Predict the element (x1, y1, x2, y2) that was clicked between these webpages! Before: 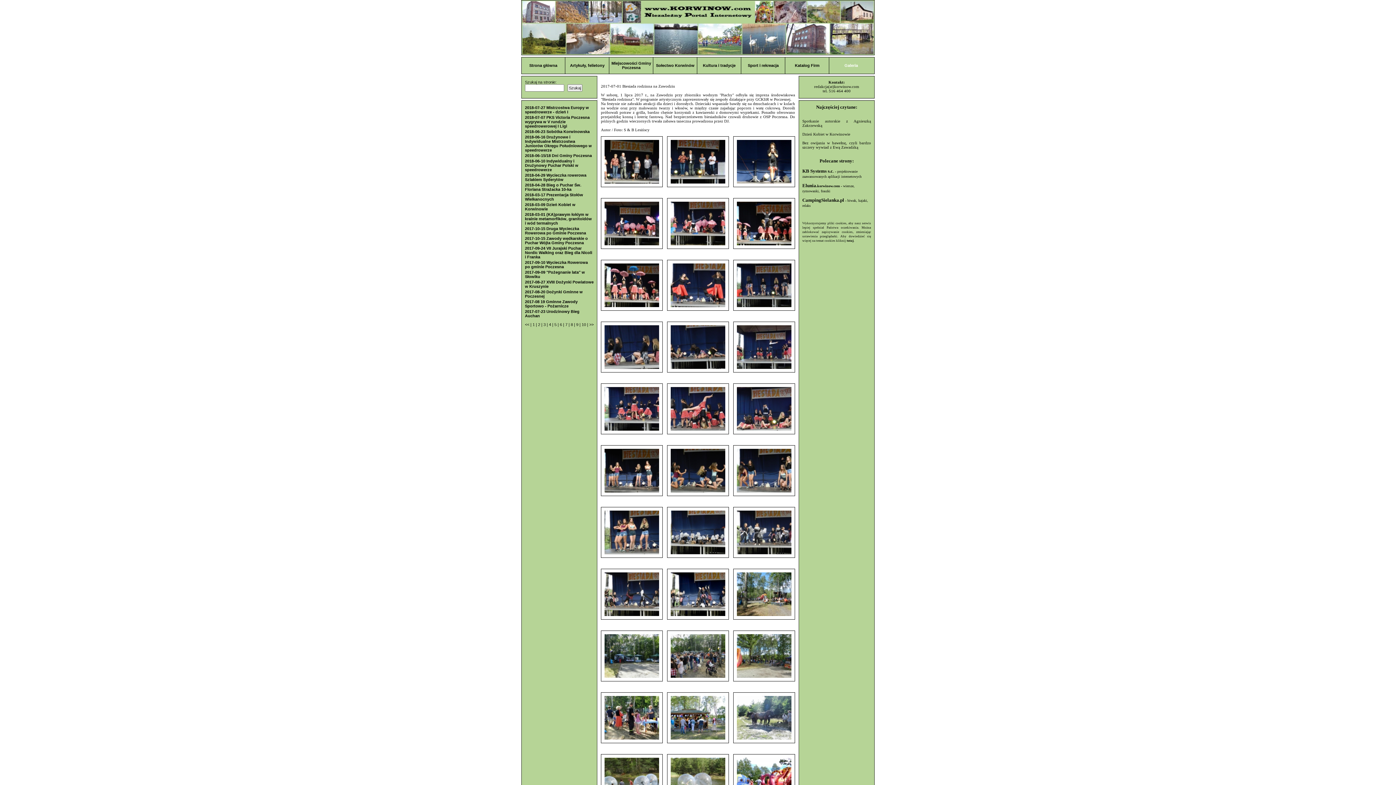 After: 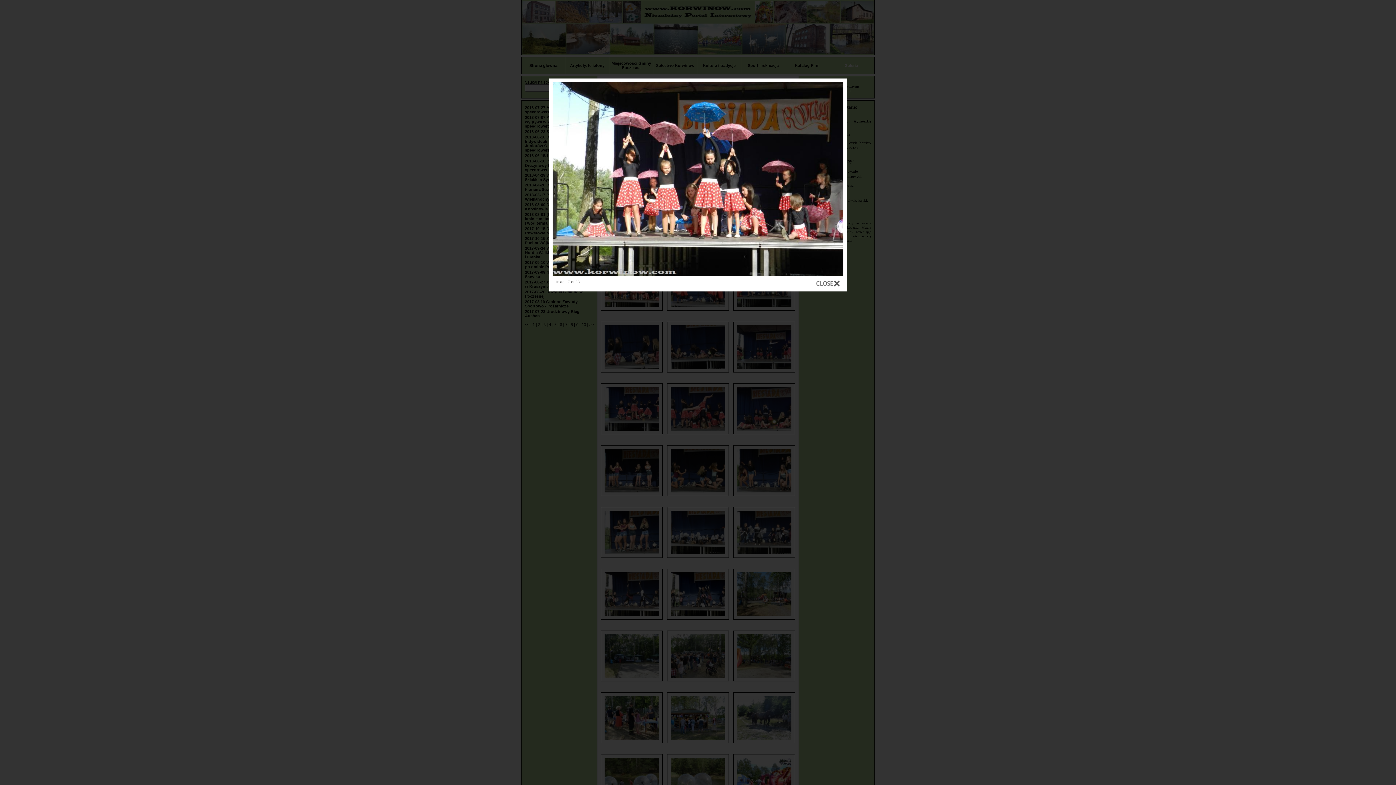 Action: bbox: (604, 263, 659, 307)